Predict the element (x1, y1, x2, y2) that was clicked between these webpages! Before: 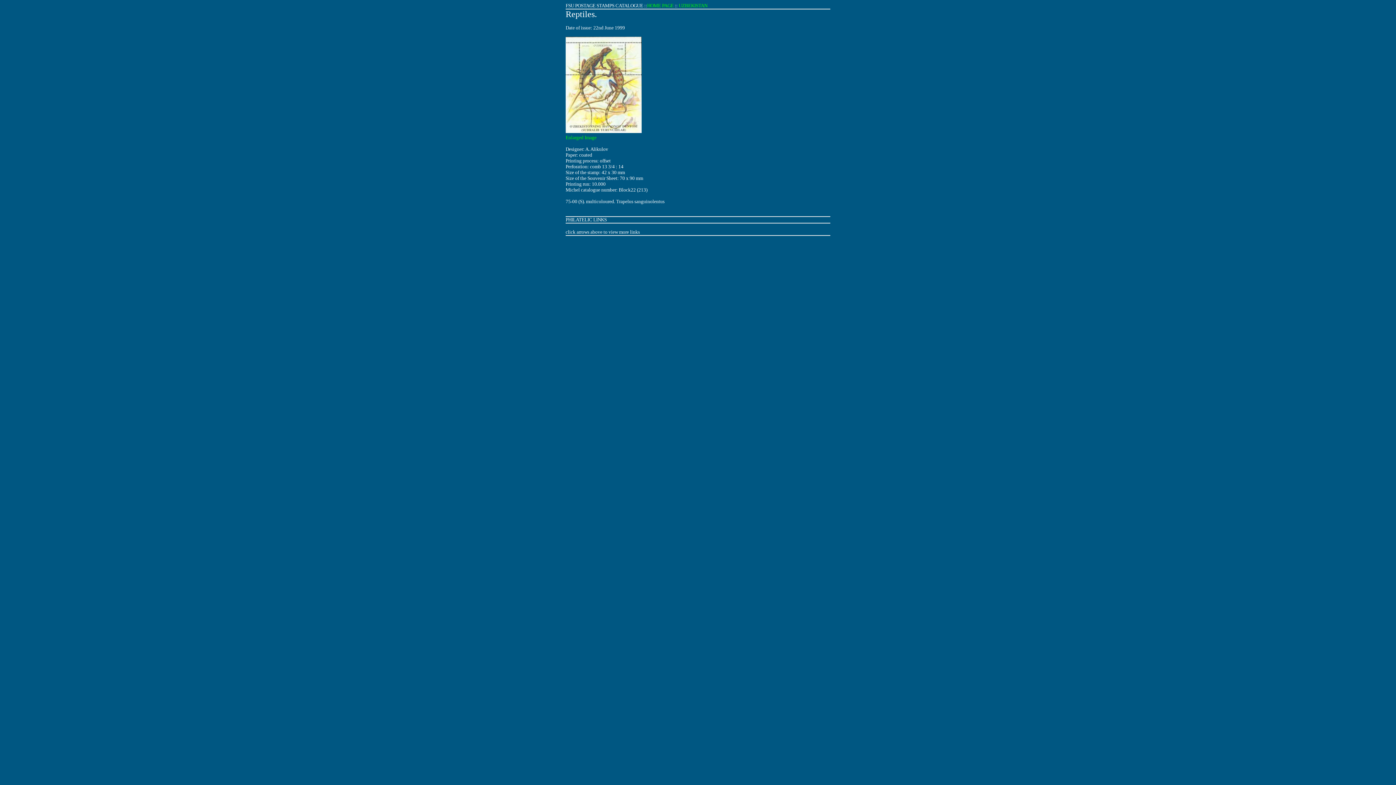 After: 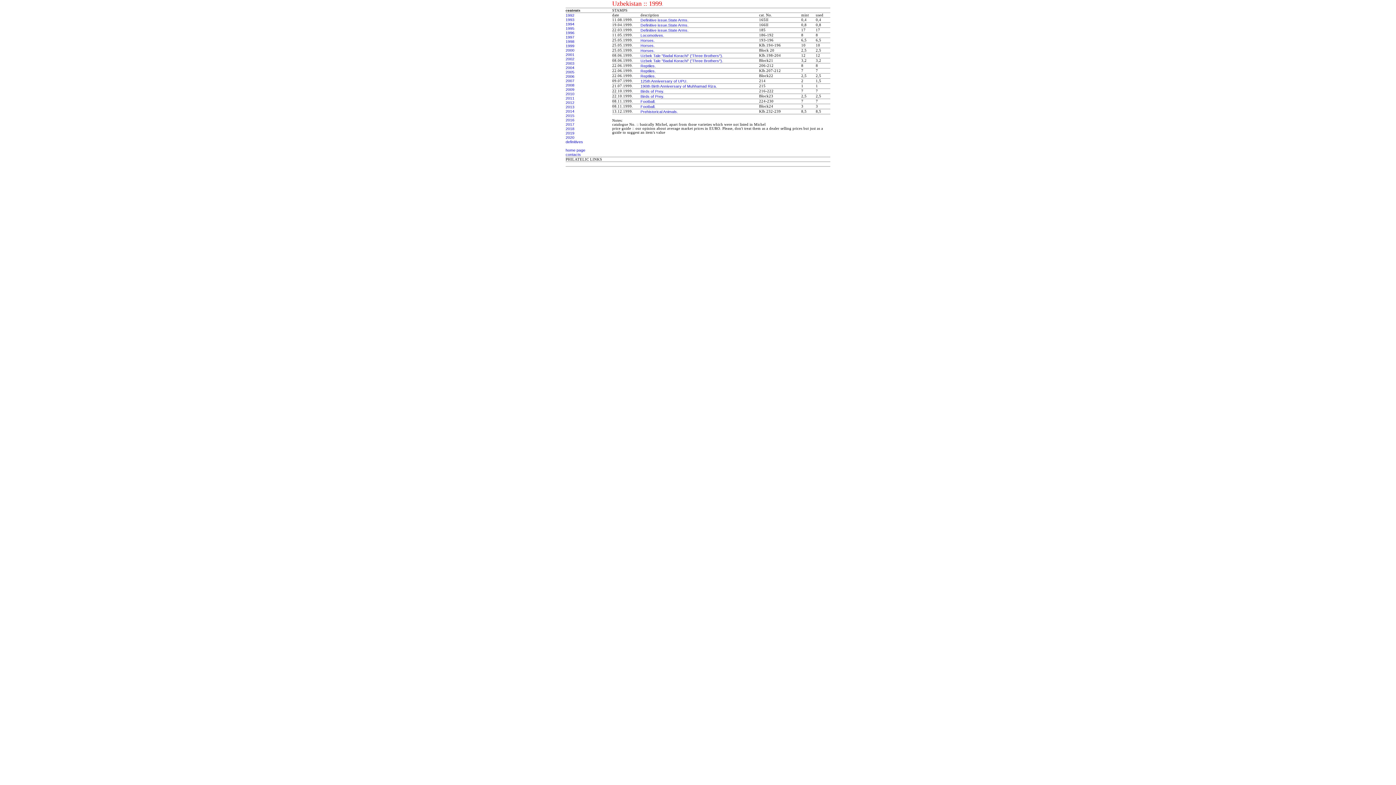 Action: bbox: (678, 2, 707, 8) label: UZBEKISTAN